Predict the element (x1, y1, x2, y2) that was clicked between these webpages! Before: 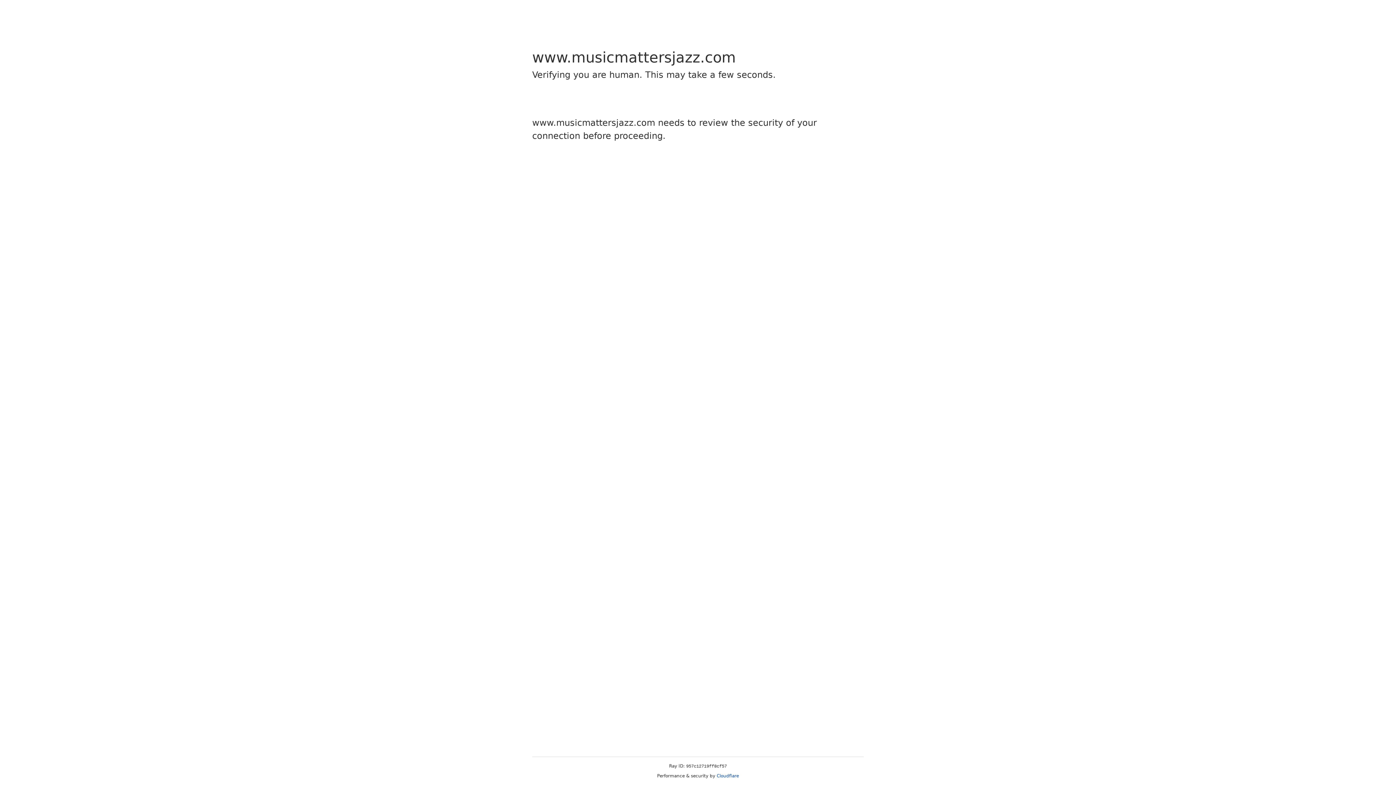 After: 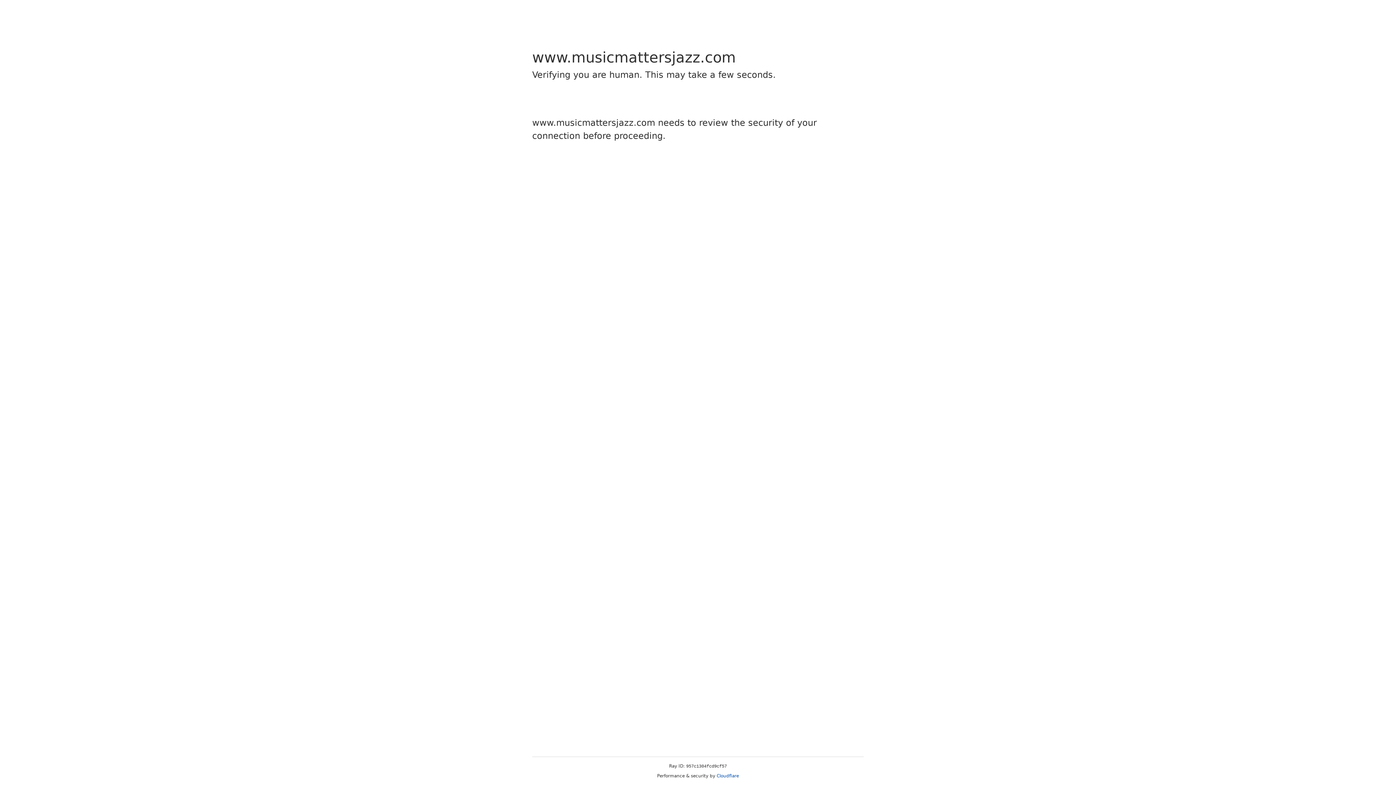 Action: label: Cloudflare bbox: (716, 773, 739, 778)